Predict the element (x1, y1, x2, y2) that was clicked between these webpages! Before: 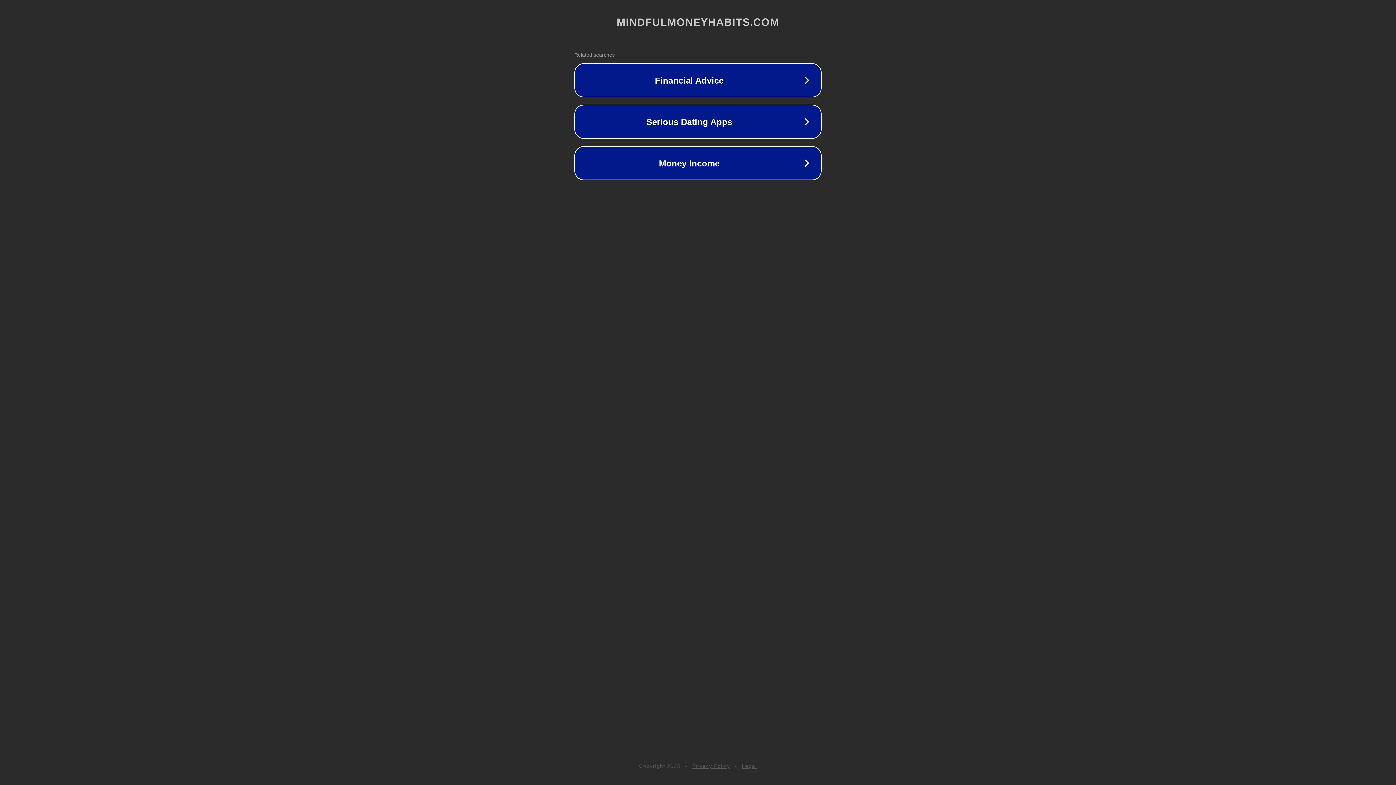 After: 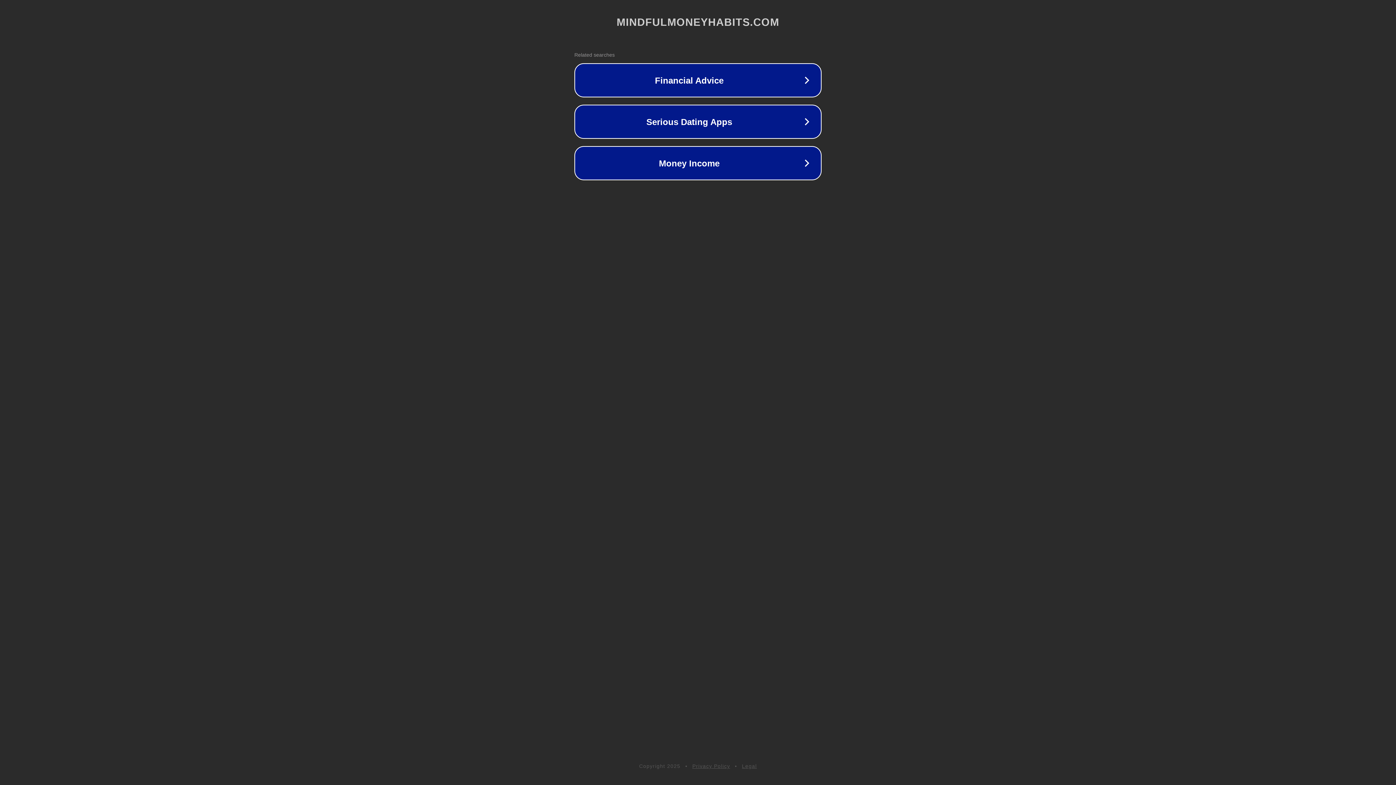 Action: label: Legal bbox: (742, 763, 757, 769)